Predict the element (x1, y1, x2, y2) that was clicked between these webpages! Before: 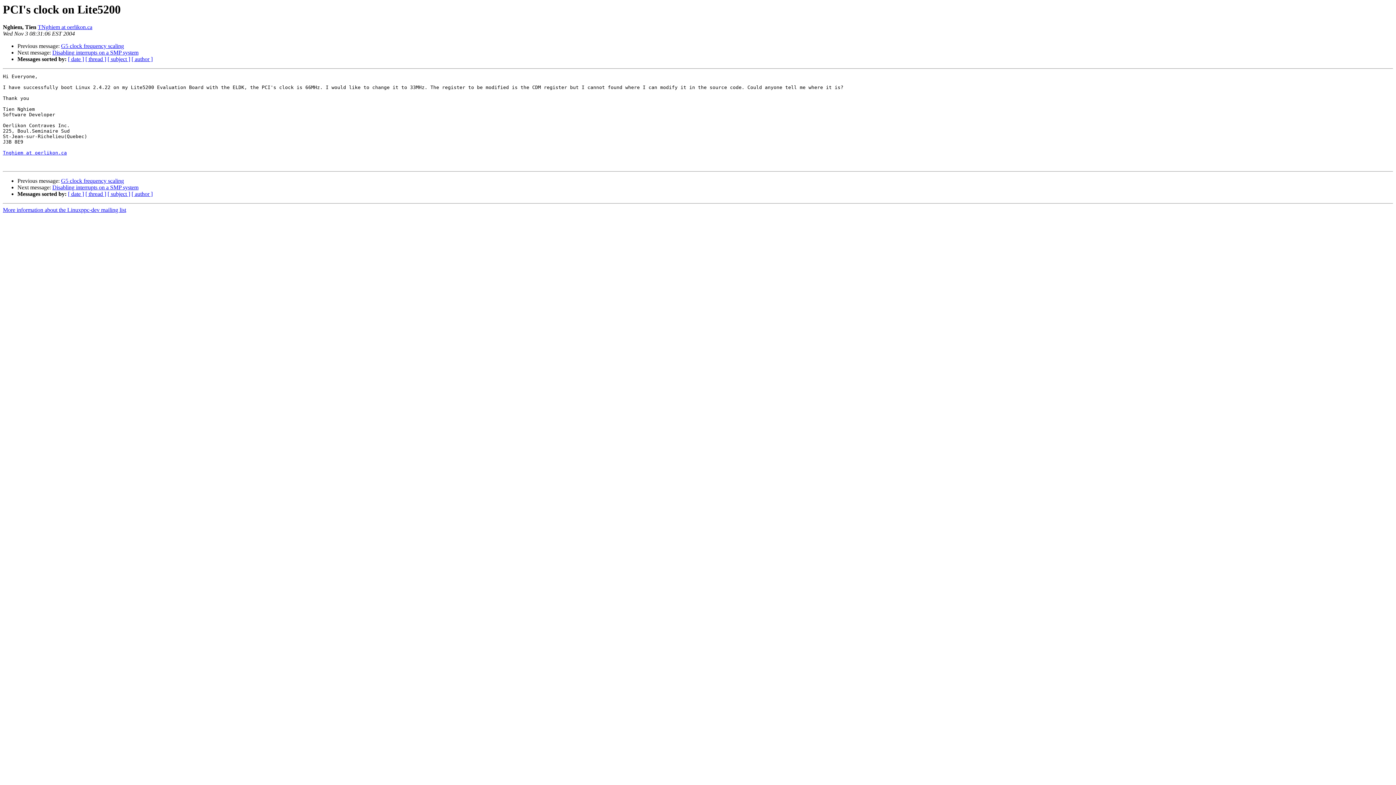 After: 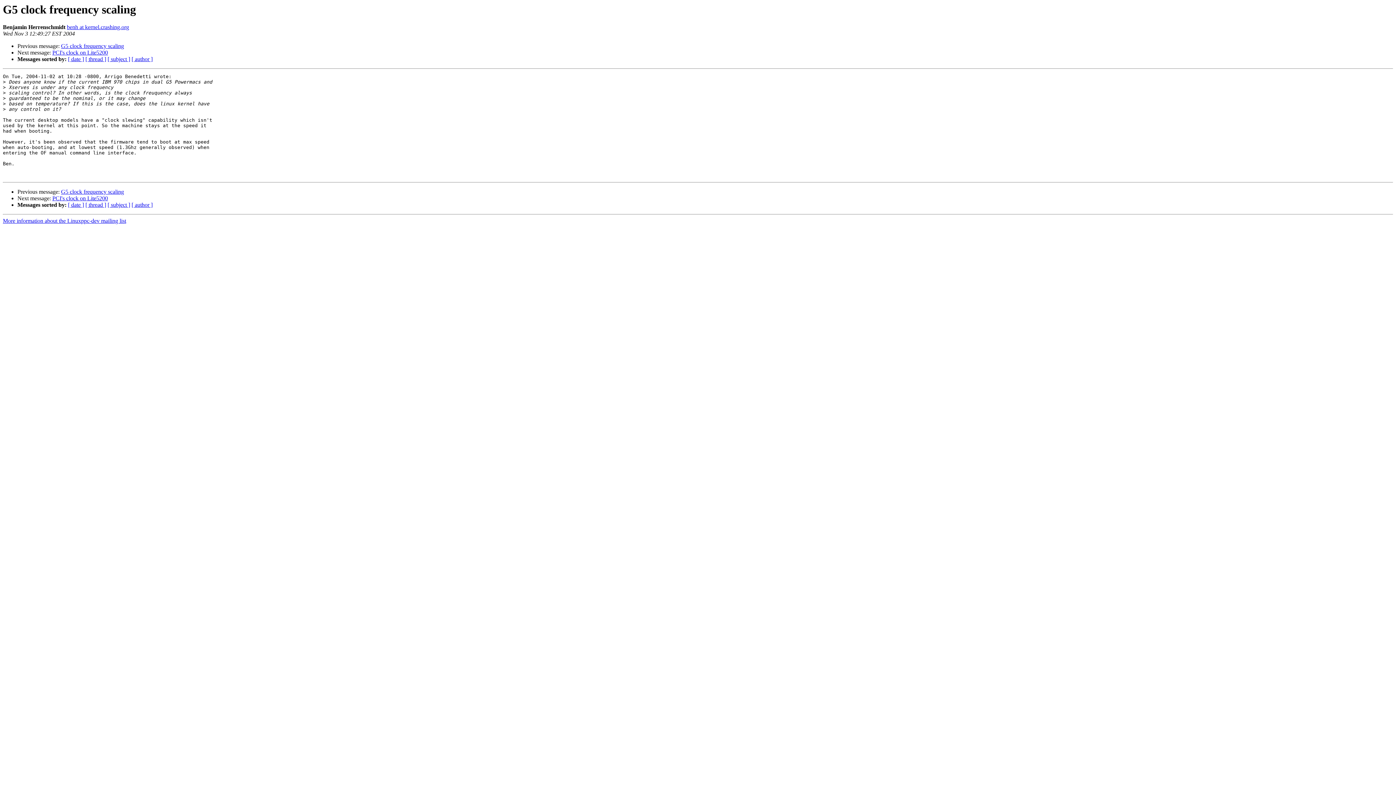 Action: label: G5 clock frequency scaling bbox: (61, 43, 124, 49)